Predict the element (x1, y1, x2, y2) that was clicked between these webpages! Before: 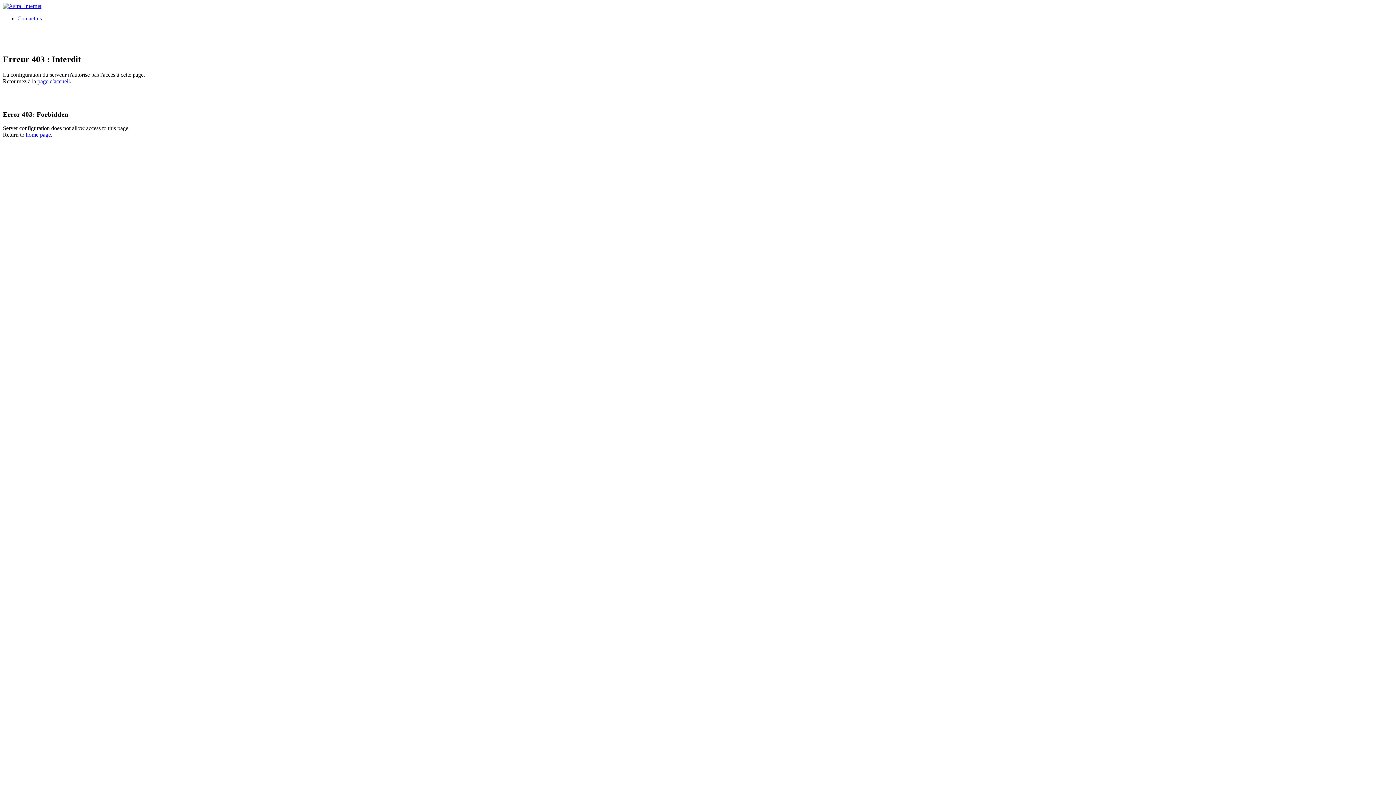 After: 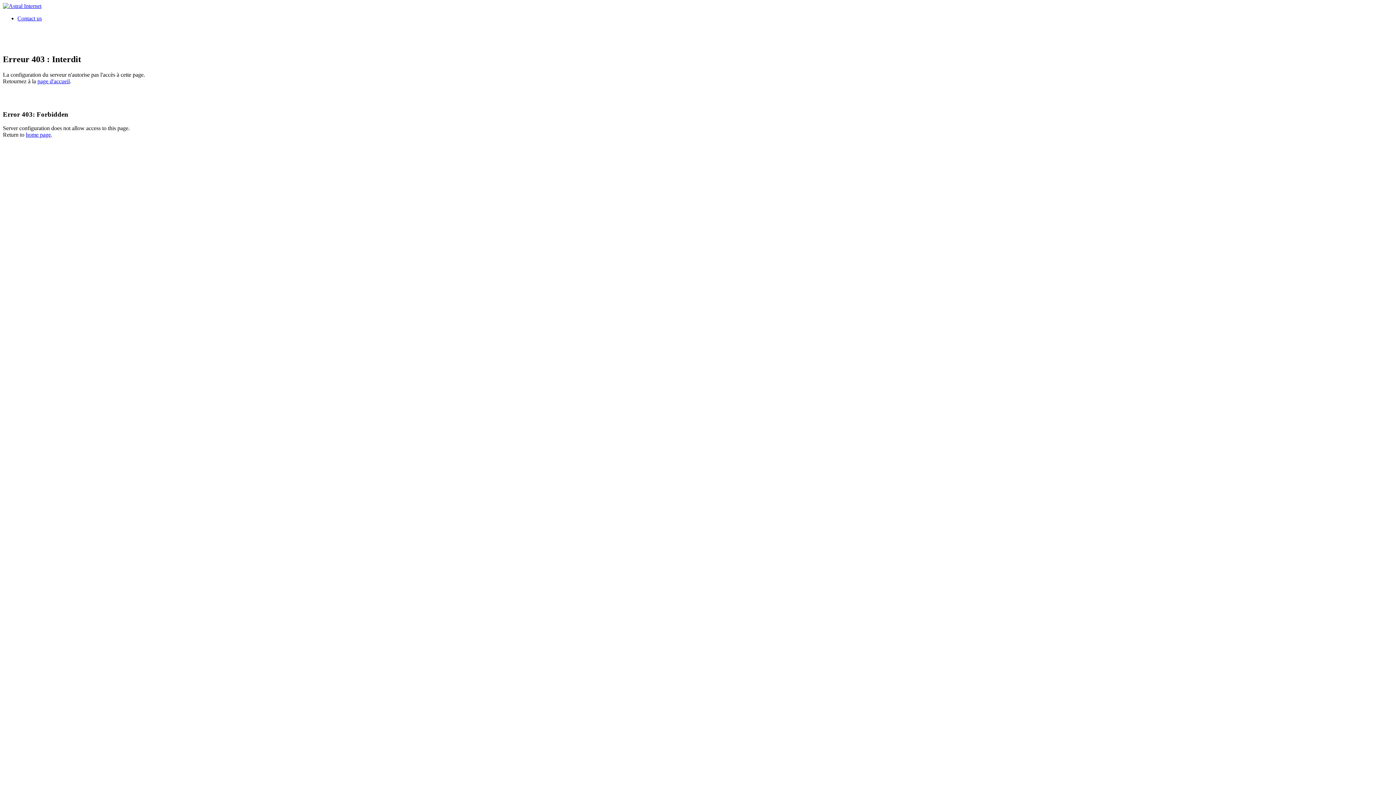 Action: label: home page bbox: (25, 131, 50, 137)